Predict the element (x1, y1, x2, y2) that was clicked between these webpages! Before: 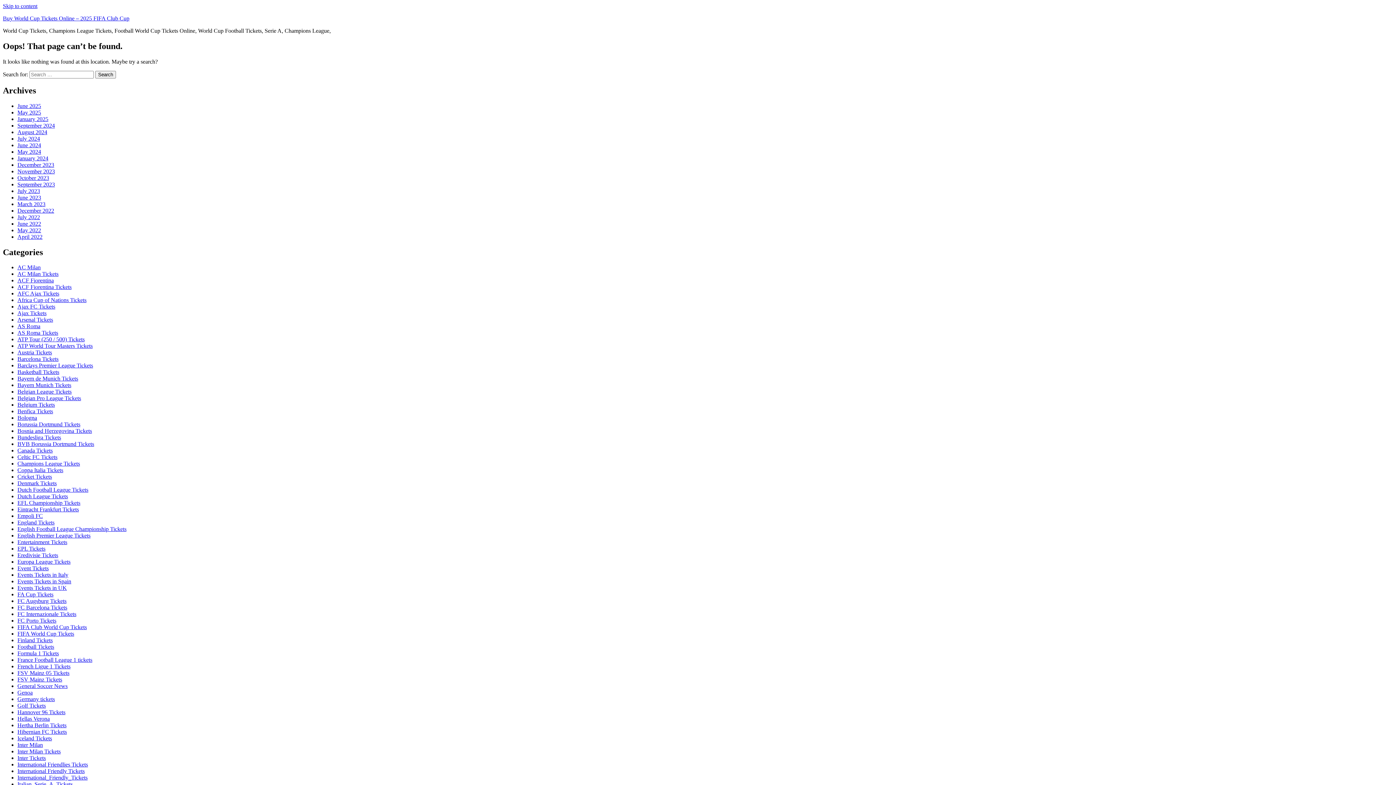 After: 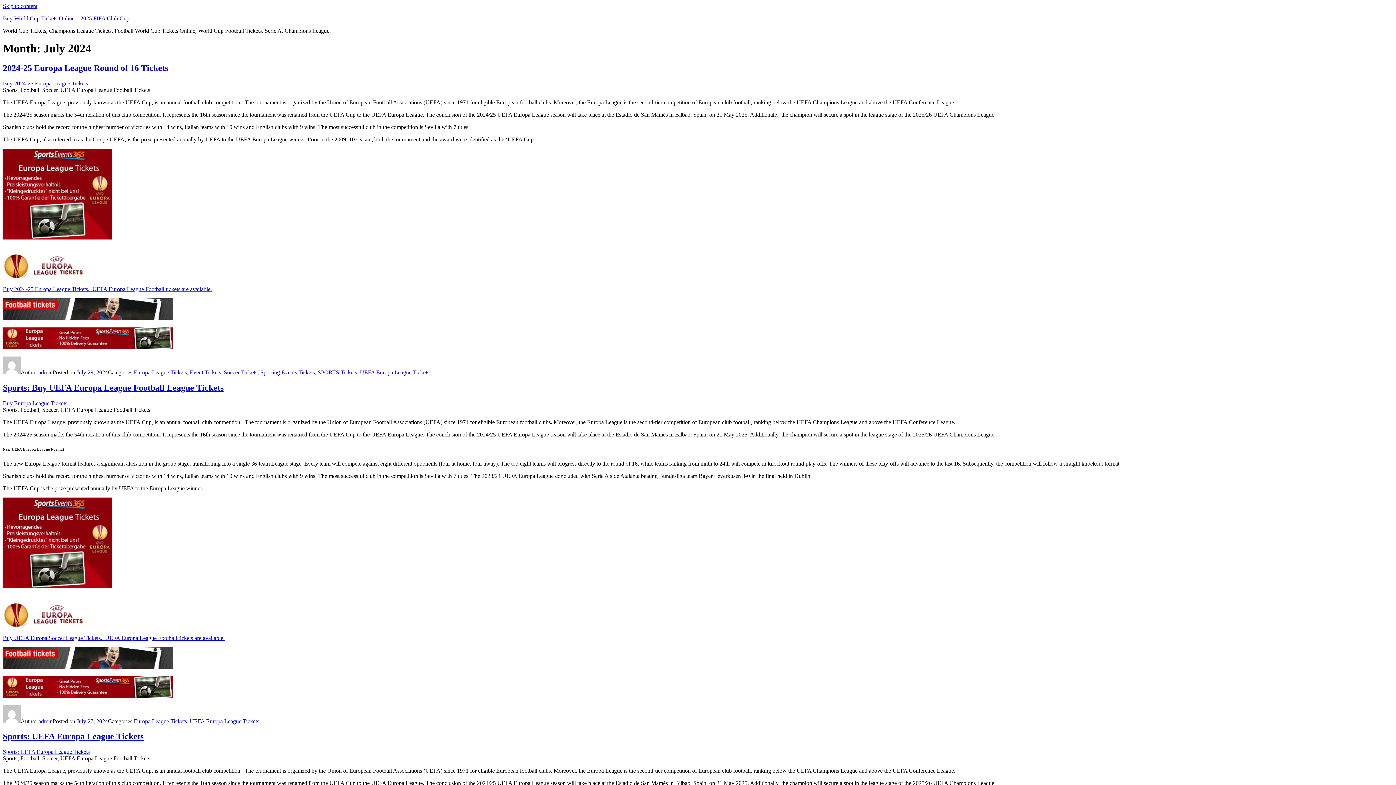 Action: bbox: (17, 135, 40, 141) label: July 2024